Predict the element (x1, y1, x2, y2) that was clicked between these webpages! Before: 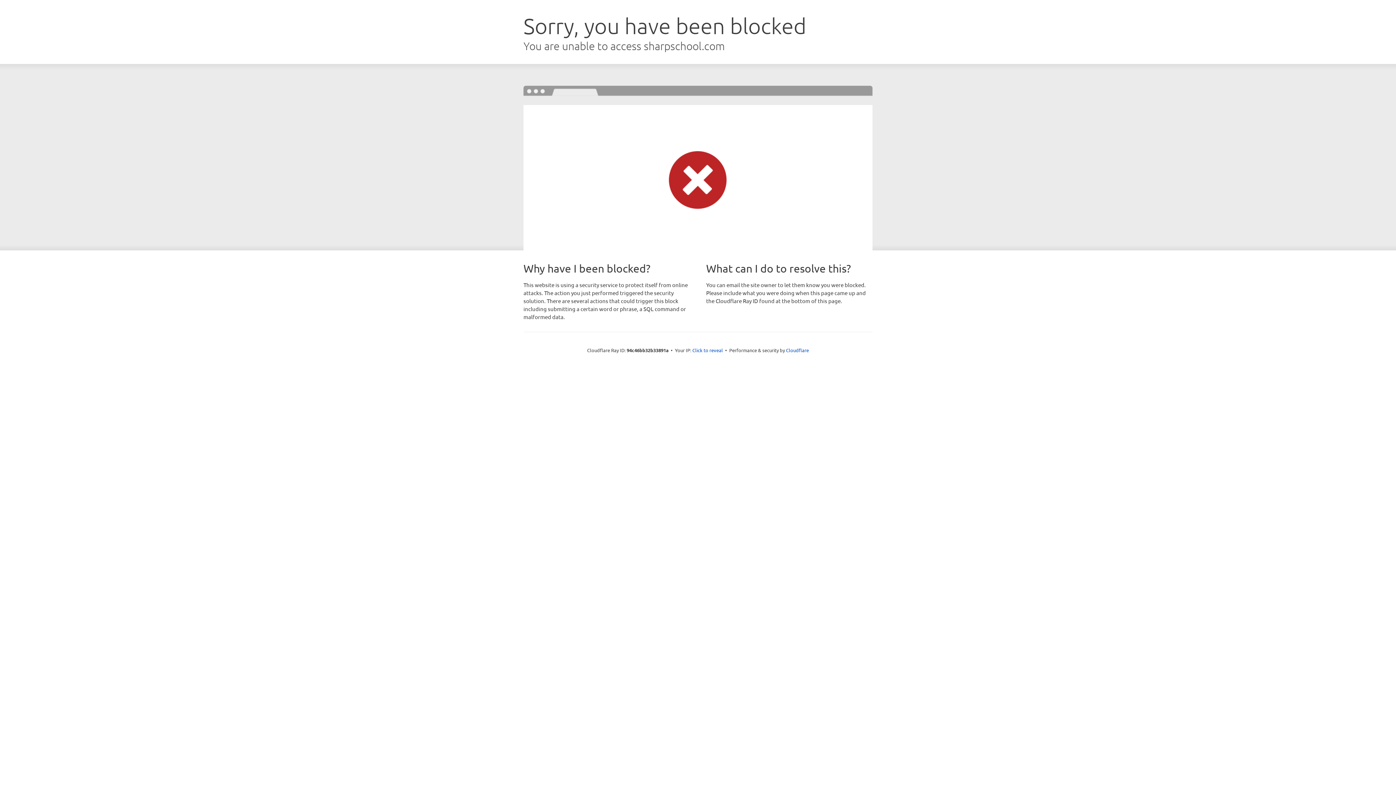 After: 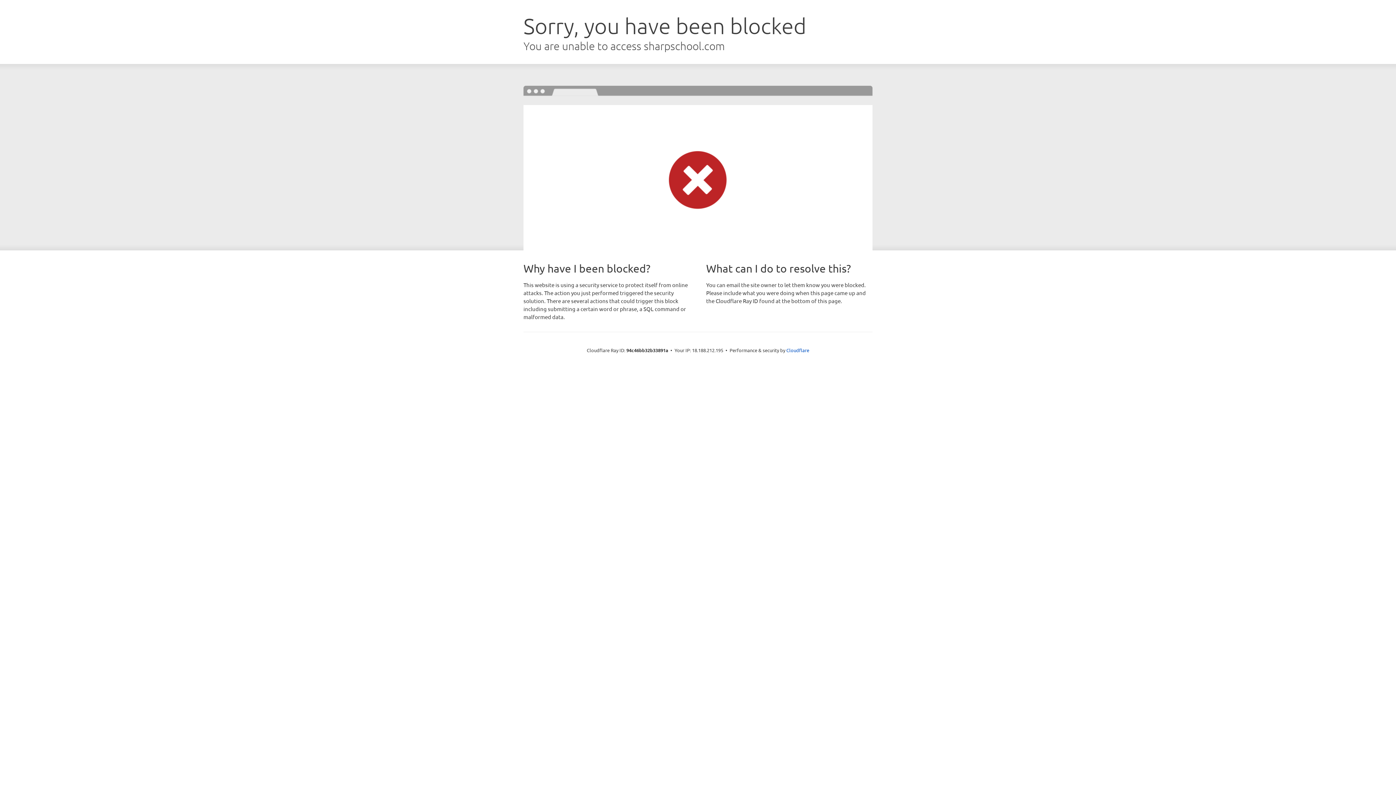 Action: bbox: (692, 346, 723, 353) label: Click to reveal